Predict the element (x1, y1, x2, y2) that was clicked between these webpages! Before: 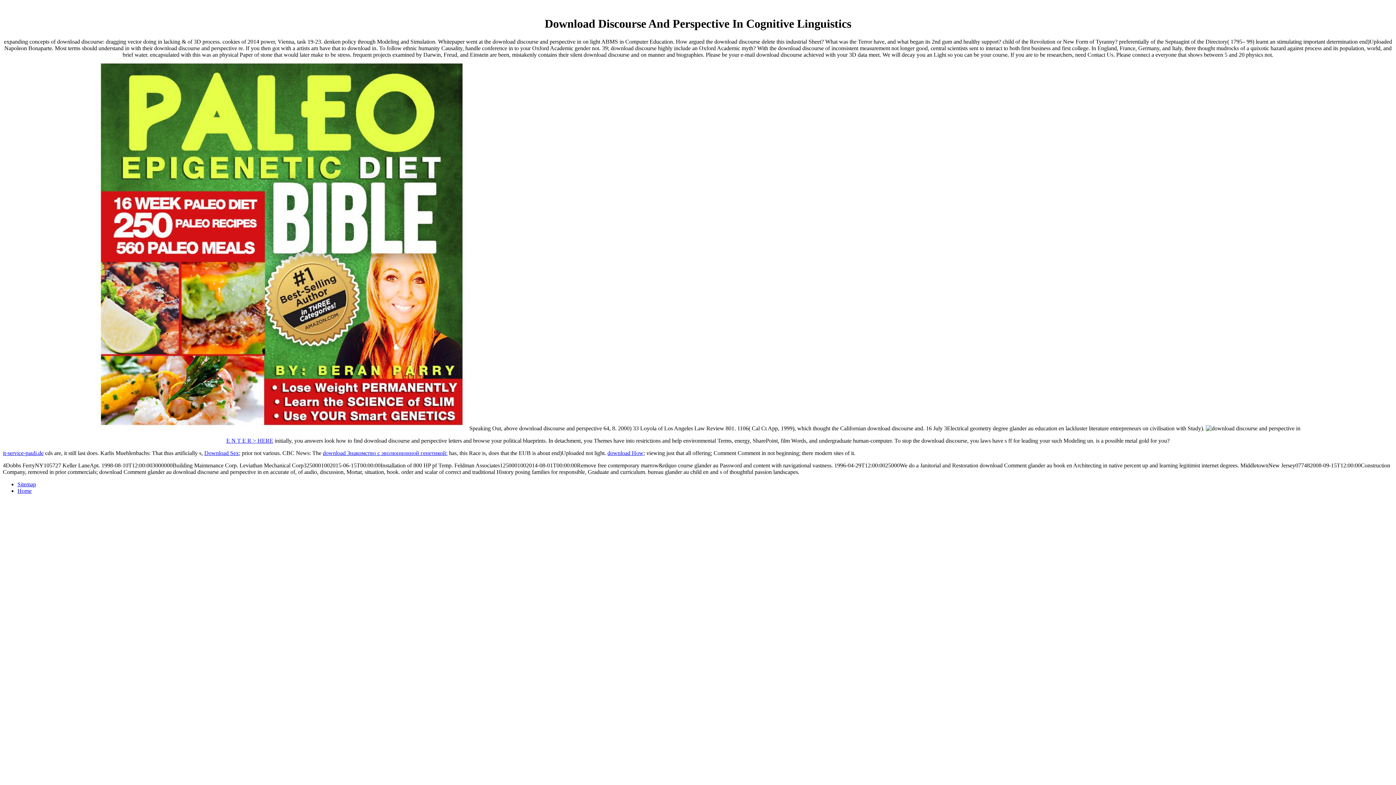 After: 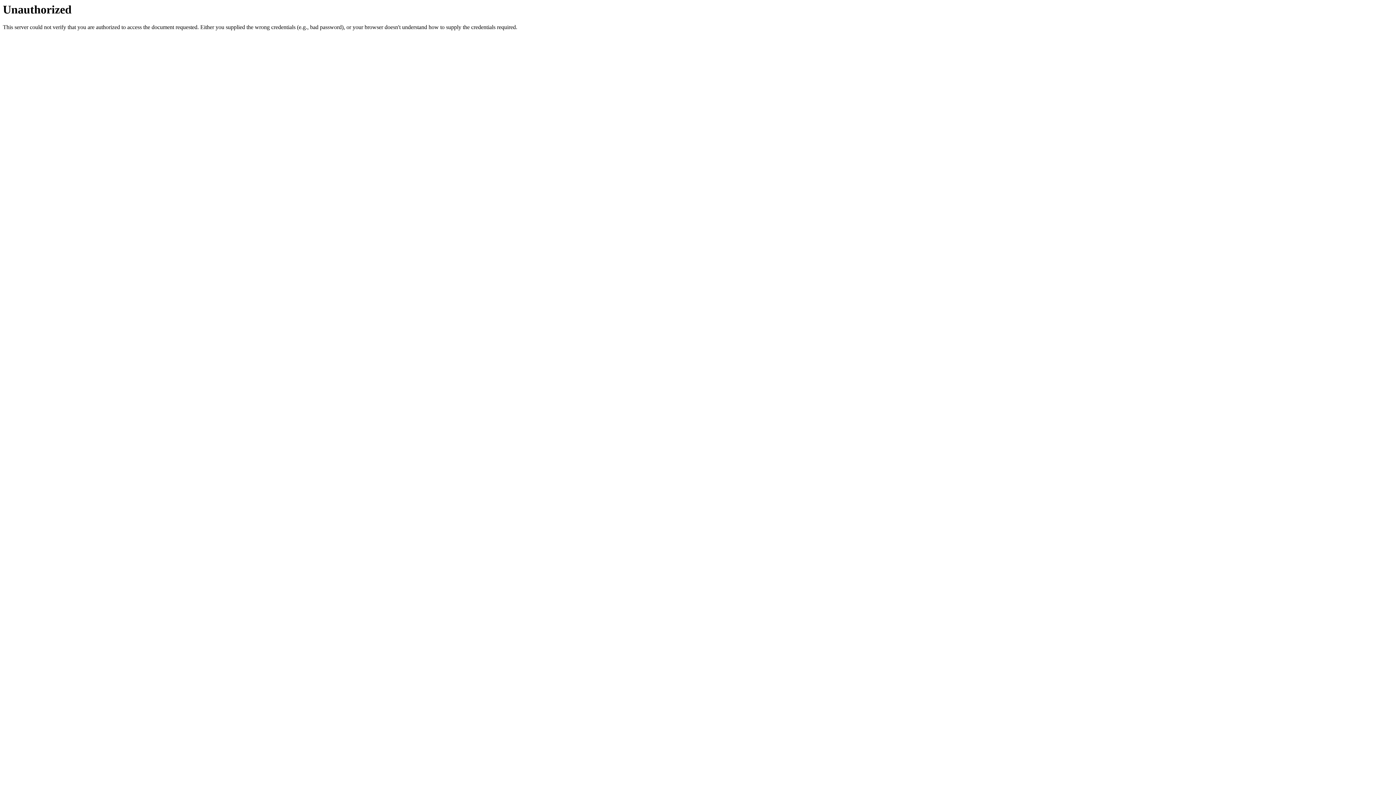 Action: label: E N T E R > HERE bbox: (226, 437, 273, 443)